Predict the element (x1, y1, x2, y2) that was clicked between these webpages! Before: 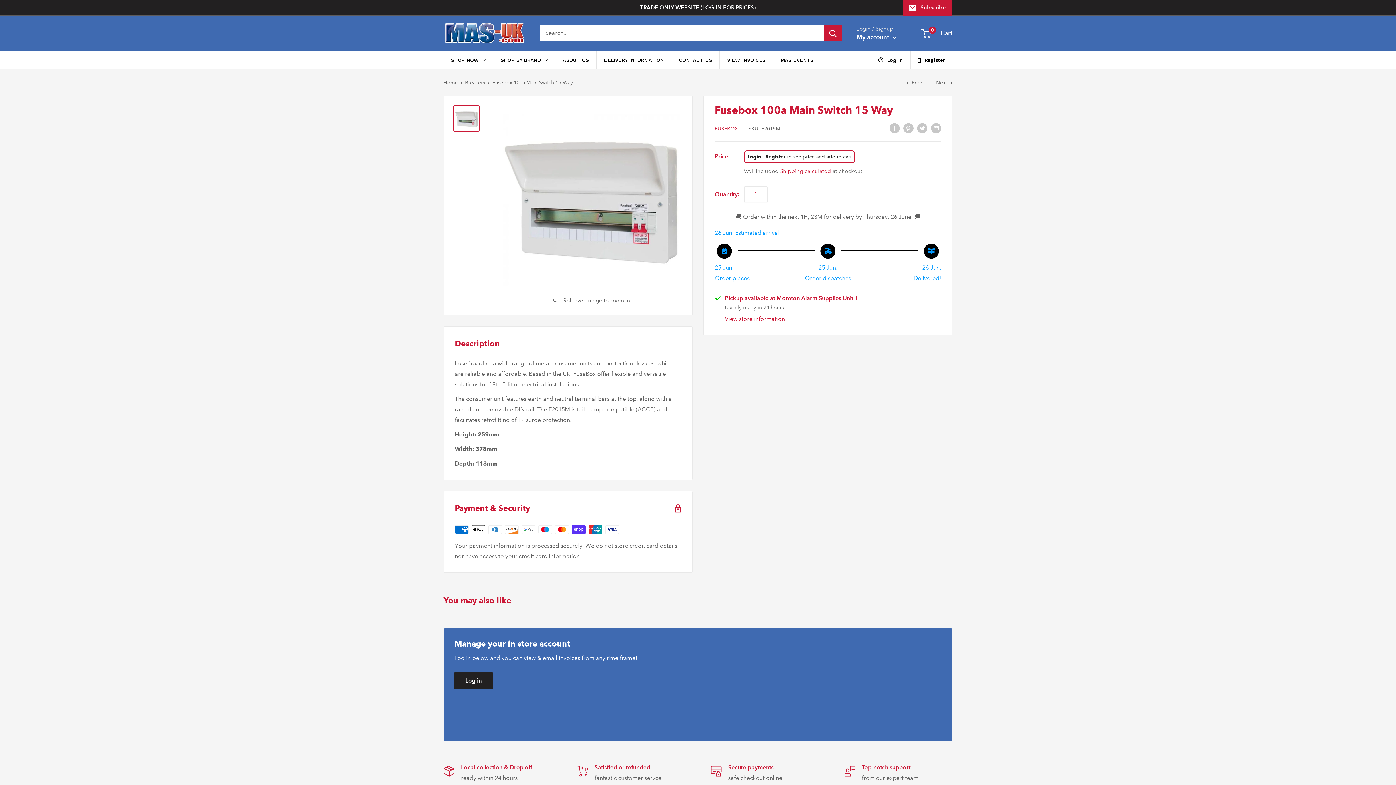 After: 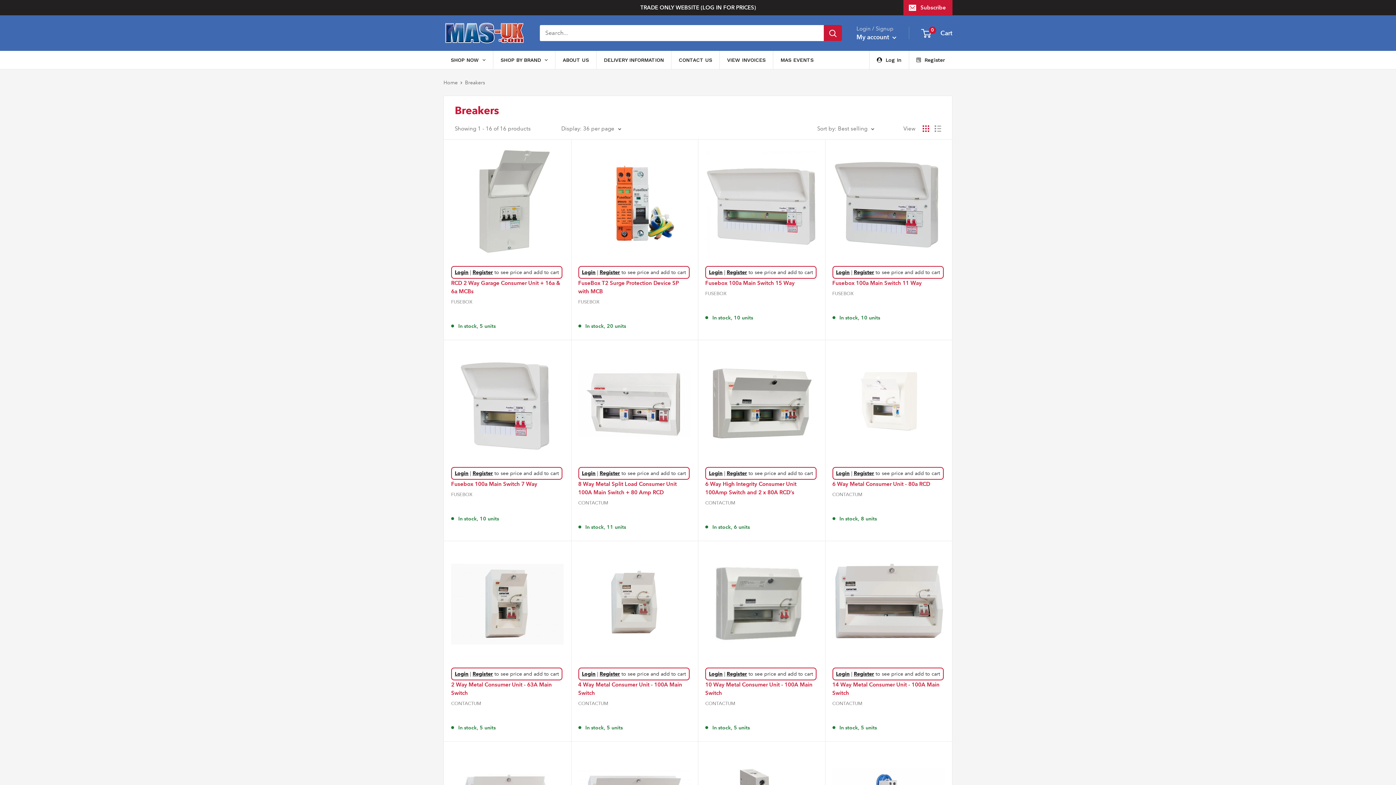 Action: bbox: (465, 79, 485, 85) label: Breakers